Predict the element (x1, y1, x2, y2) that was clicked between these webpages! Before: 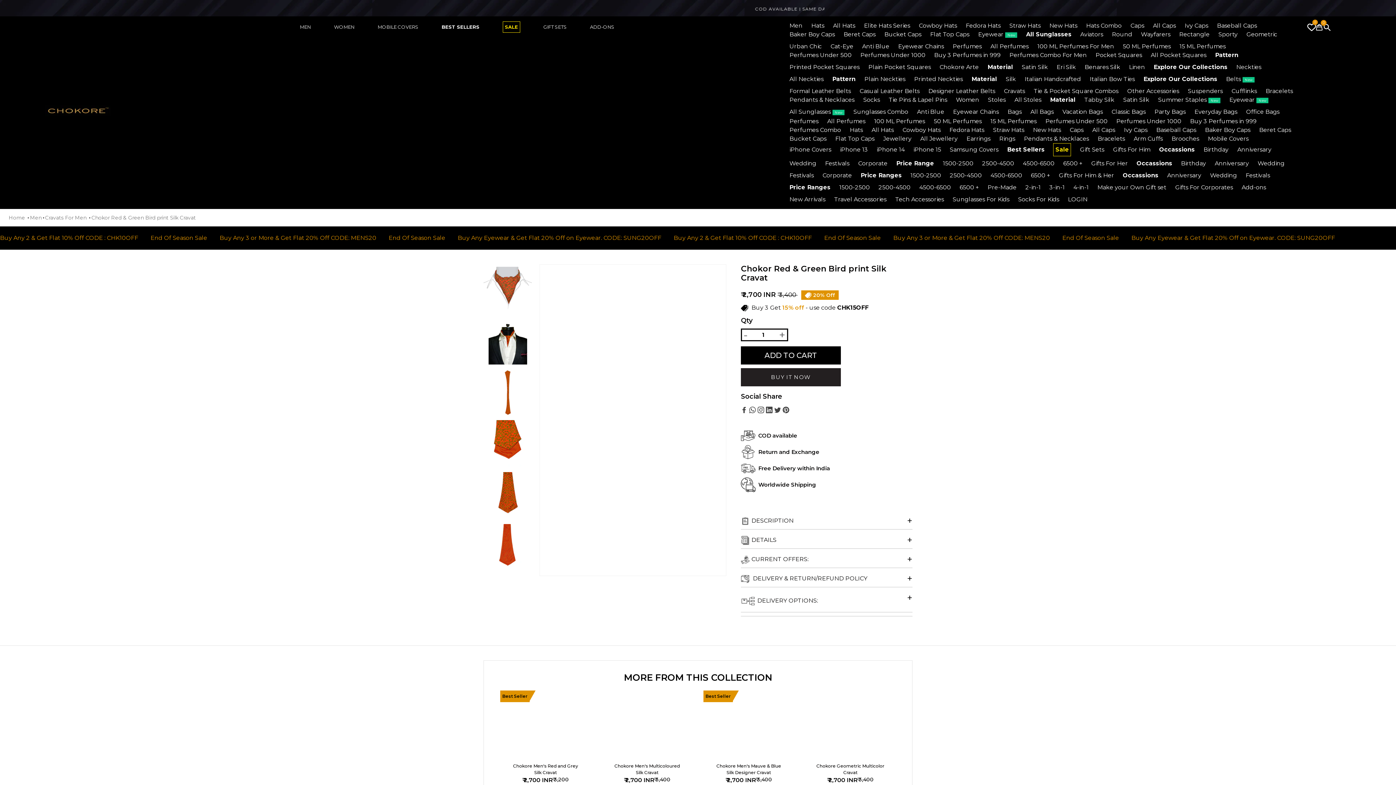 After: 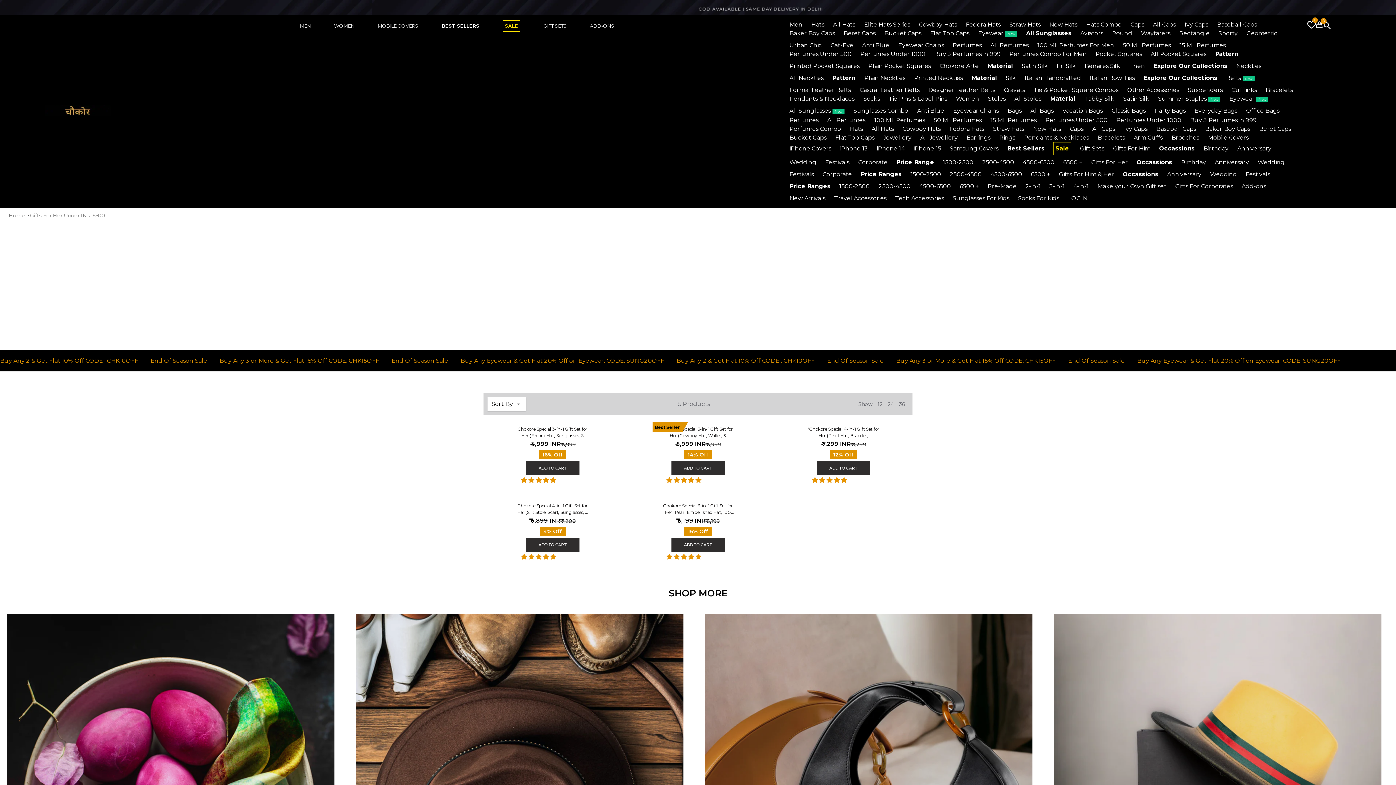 Action: bbox: (990, 172, 1022, 178) label: 4500-6500